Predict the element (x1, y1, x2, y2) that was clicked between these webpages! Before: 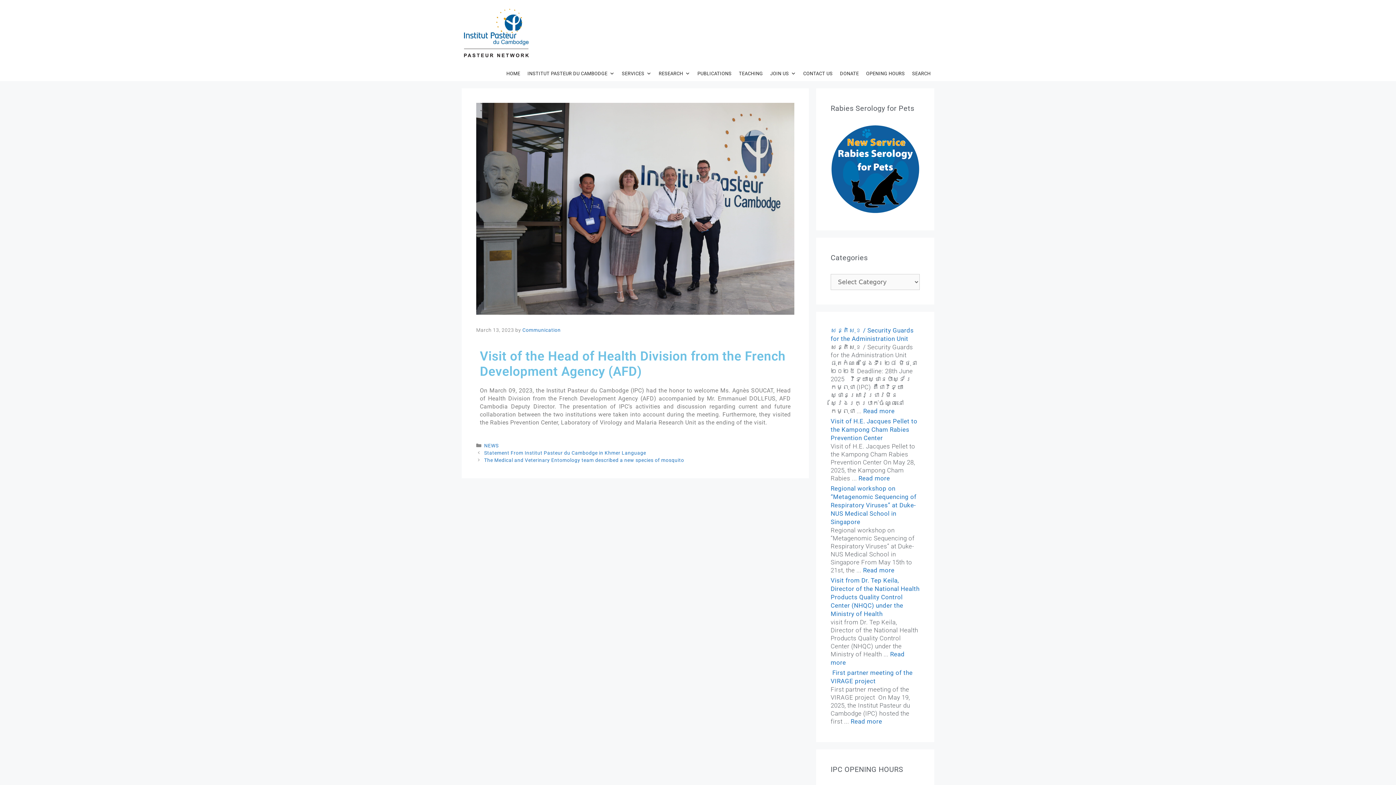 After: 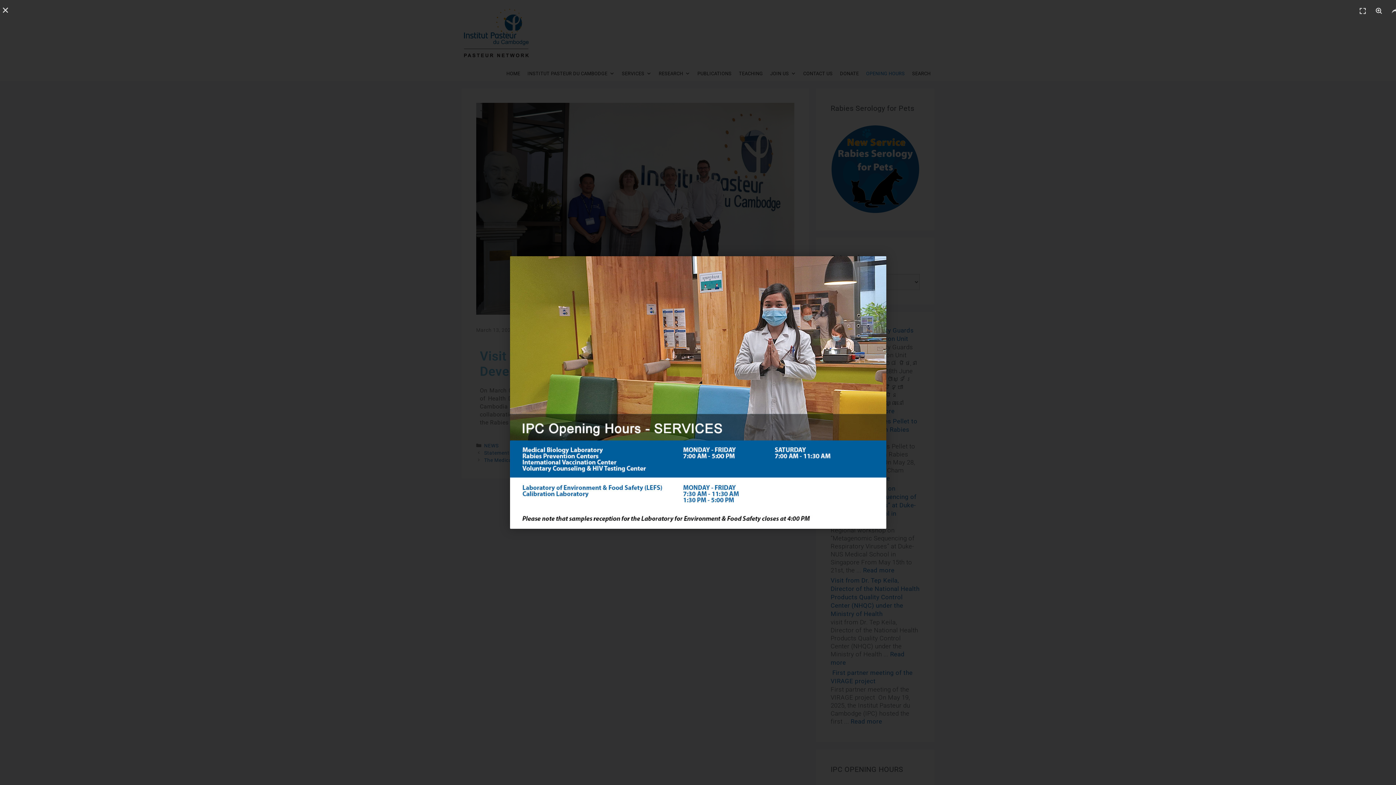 Action: bbox: (862, 66, 908, 81) label: OPENING HOURS